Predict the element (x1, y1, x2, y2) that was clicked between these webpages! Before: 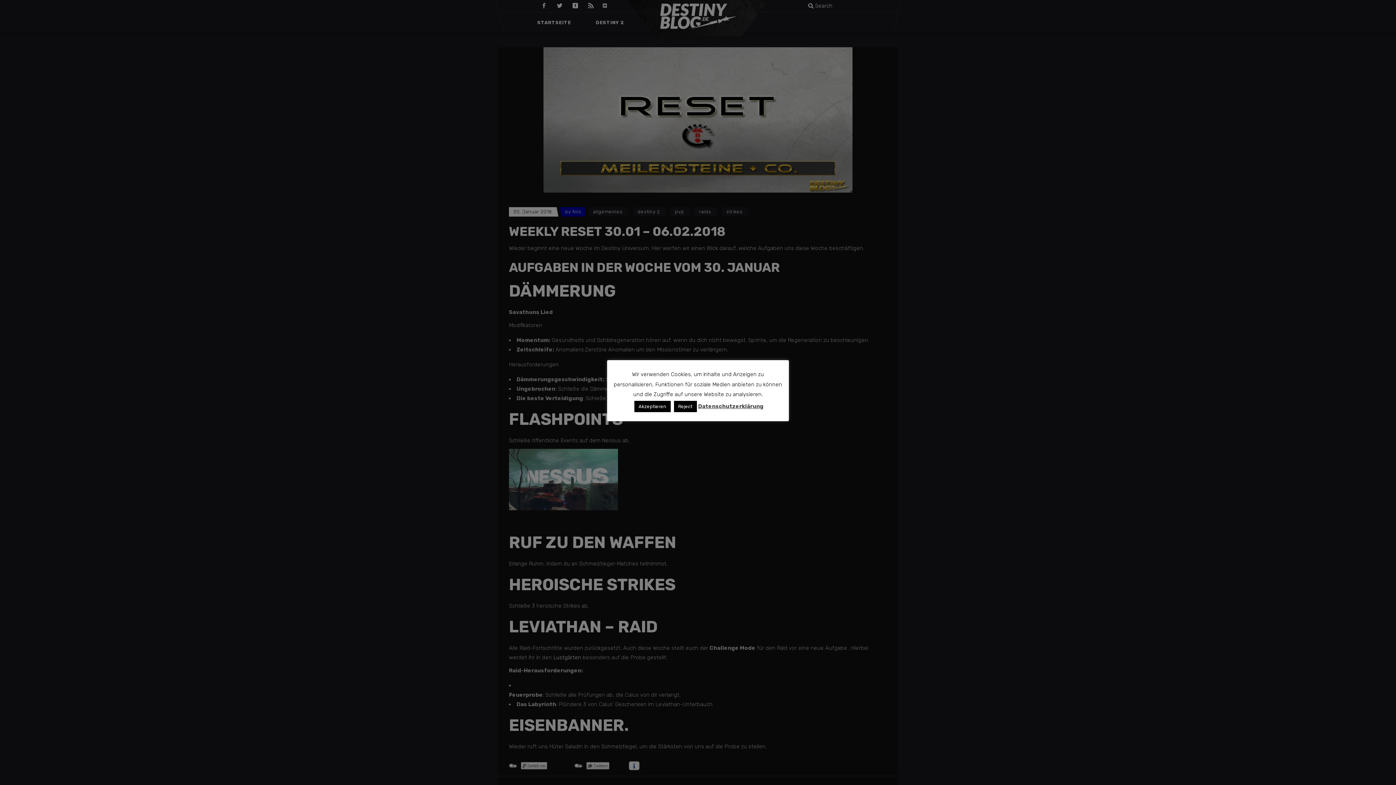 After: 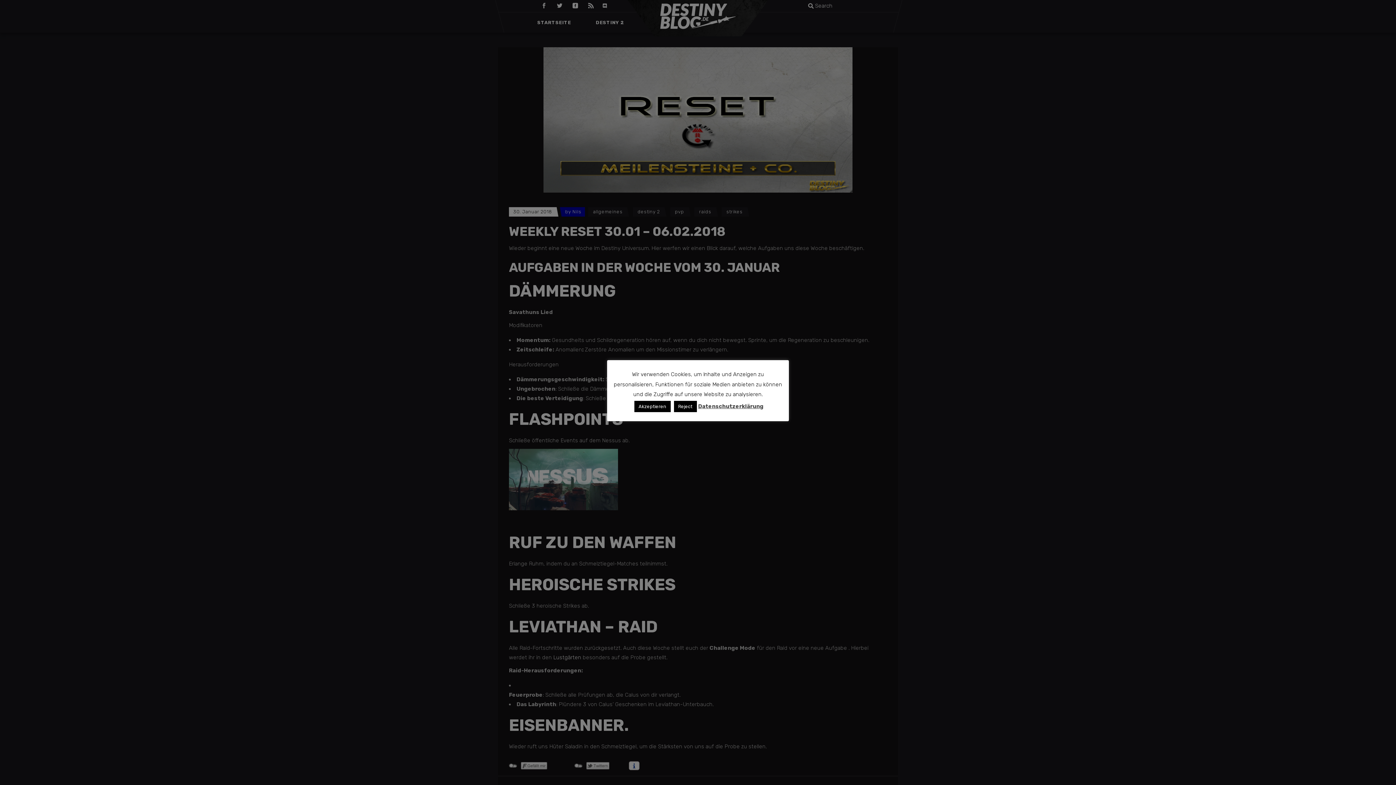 Action: label: Datenschutzerklärung bbox: (698, 403, 763, 409)